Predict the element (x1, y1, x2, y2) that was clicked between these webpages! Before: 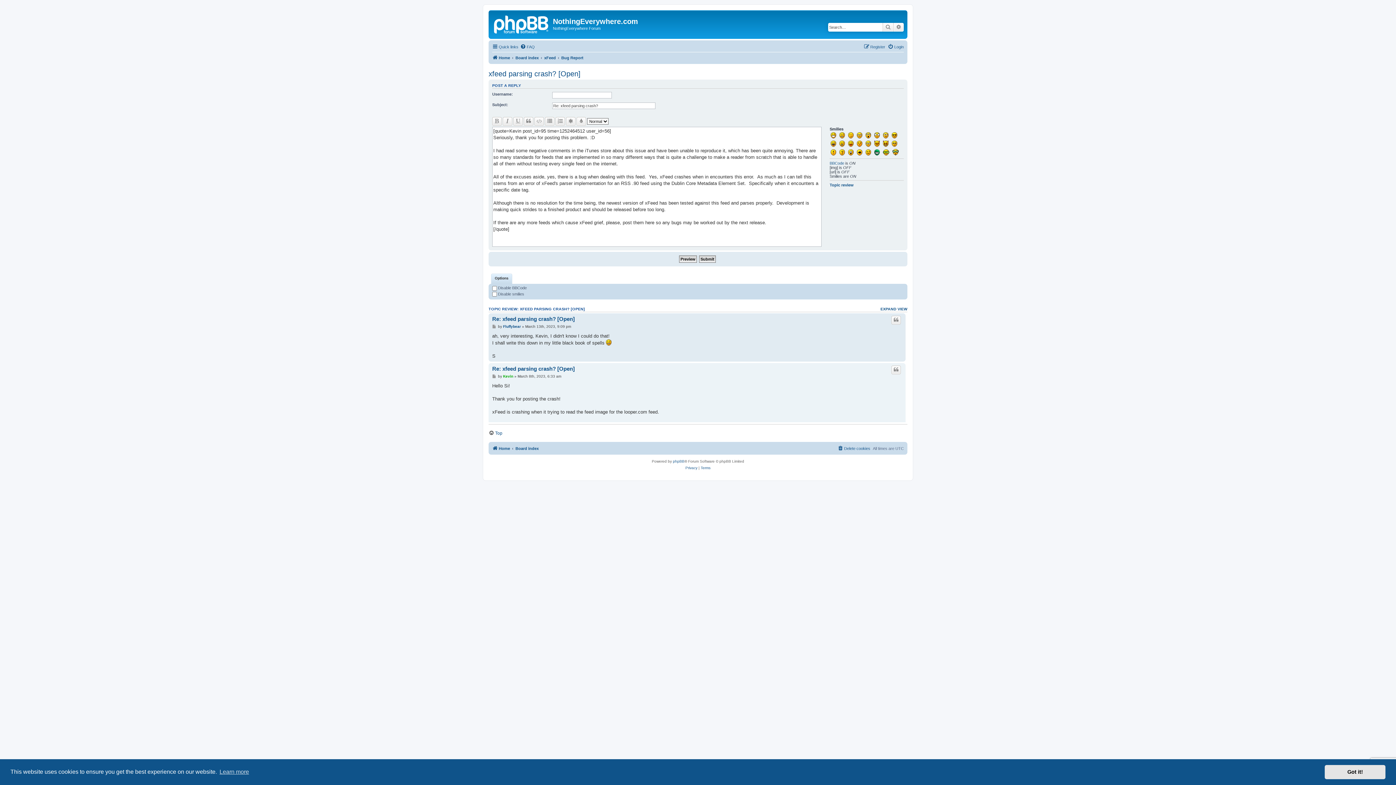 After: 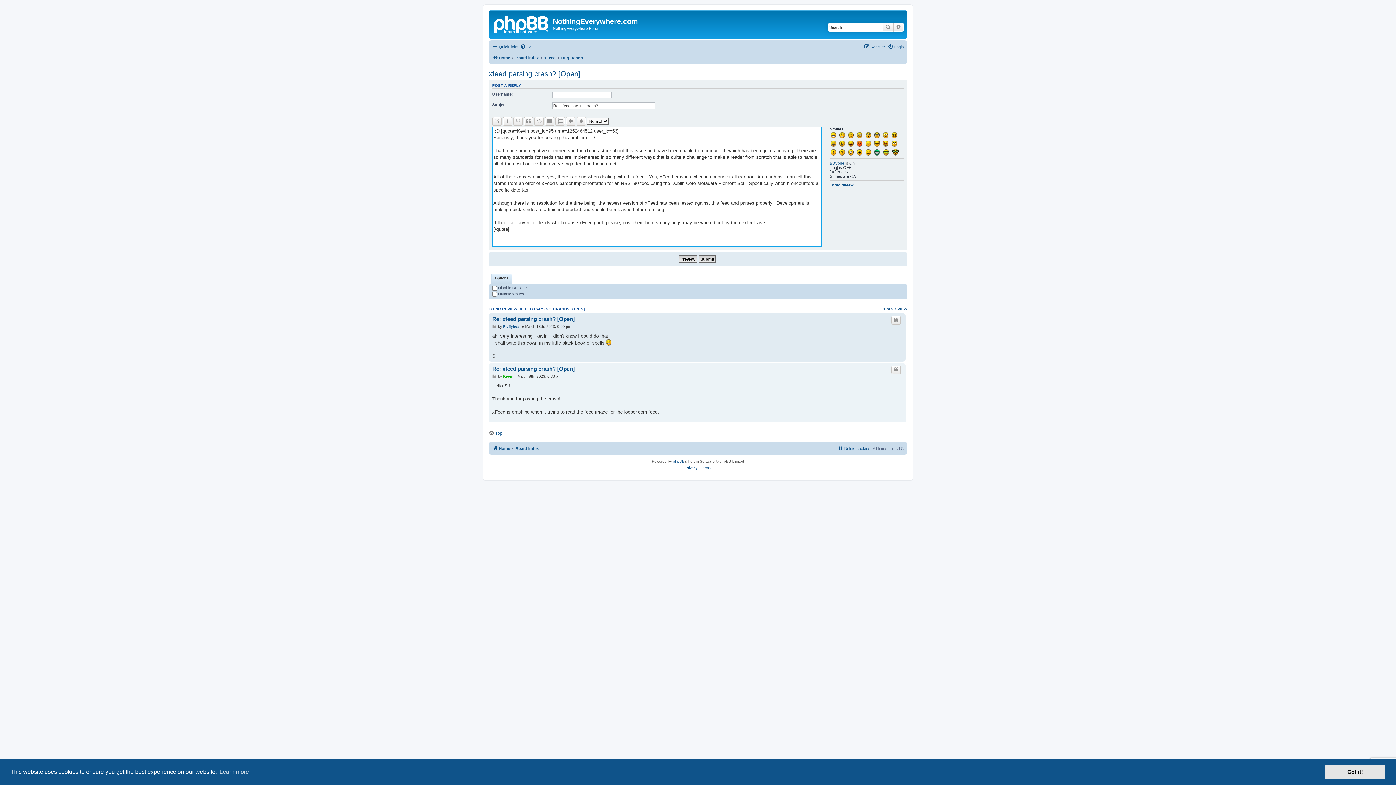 Action: bbox: (829, 131, 837, 139)